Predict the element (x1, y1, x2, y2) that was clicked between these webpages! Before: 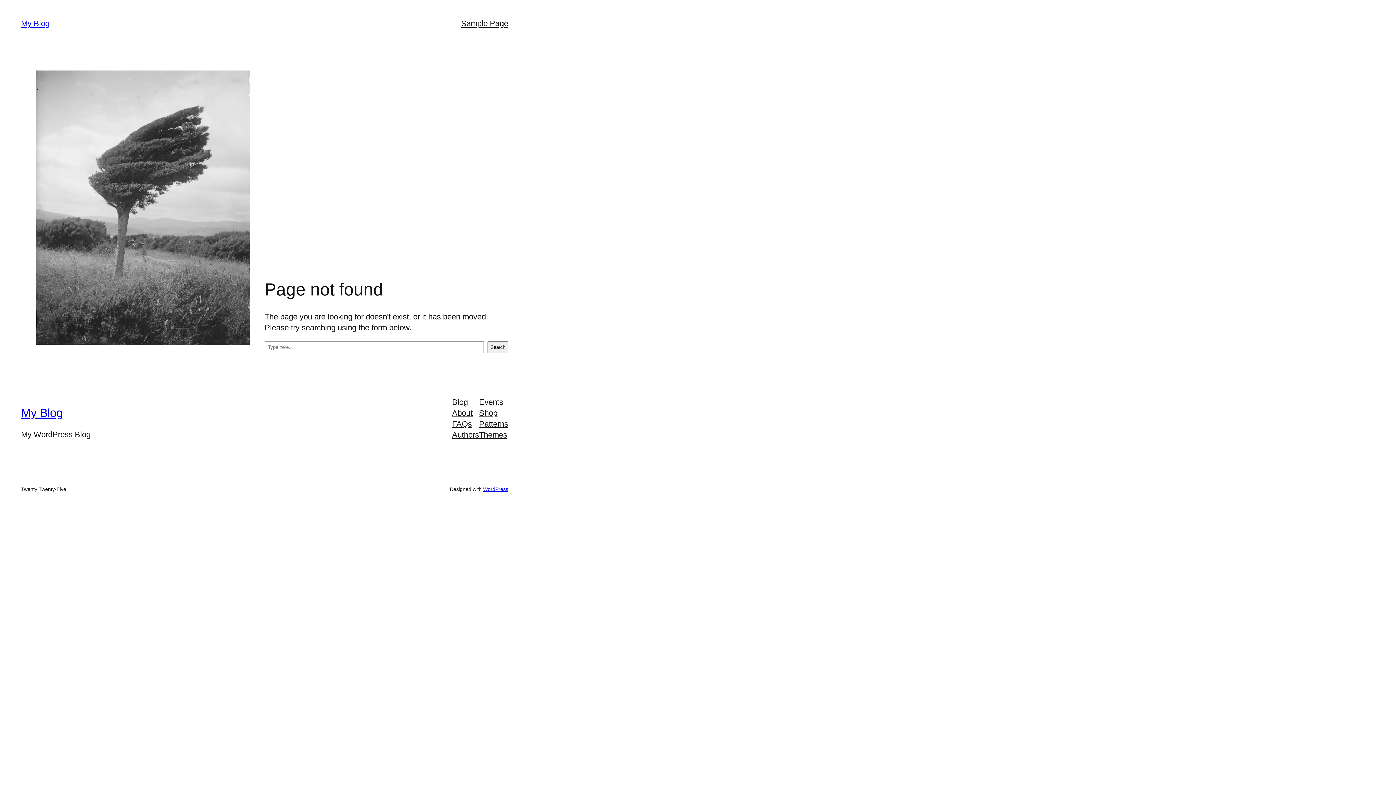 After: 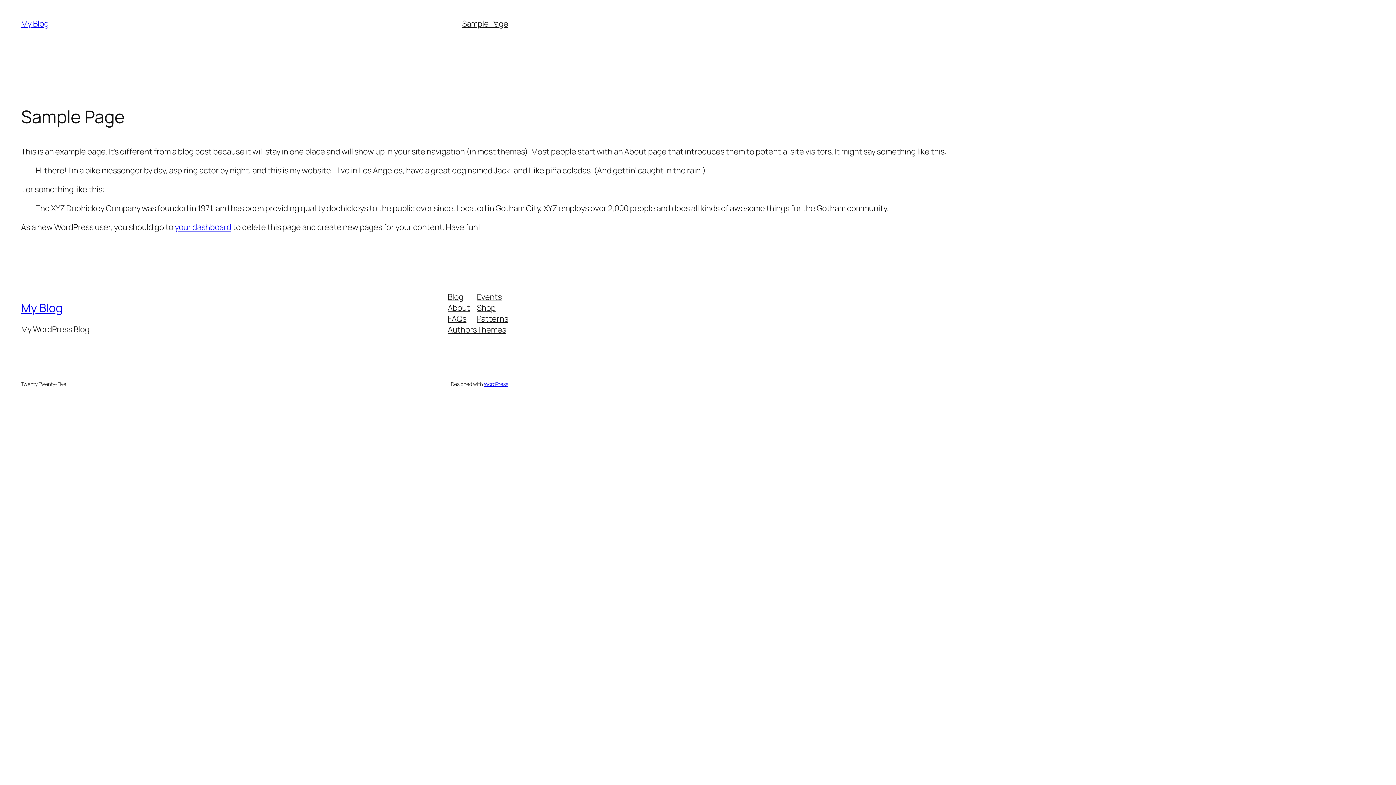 Action: bbox: (461, 18, 508, 29) label: Sample Page